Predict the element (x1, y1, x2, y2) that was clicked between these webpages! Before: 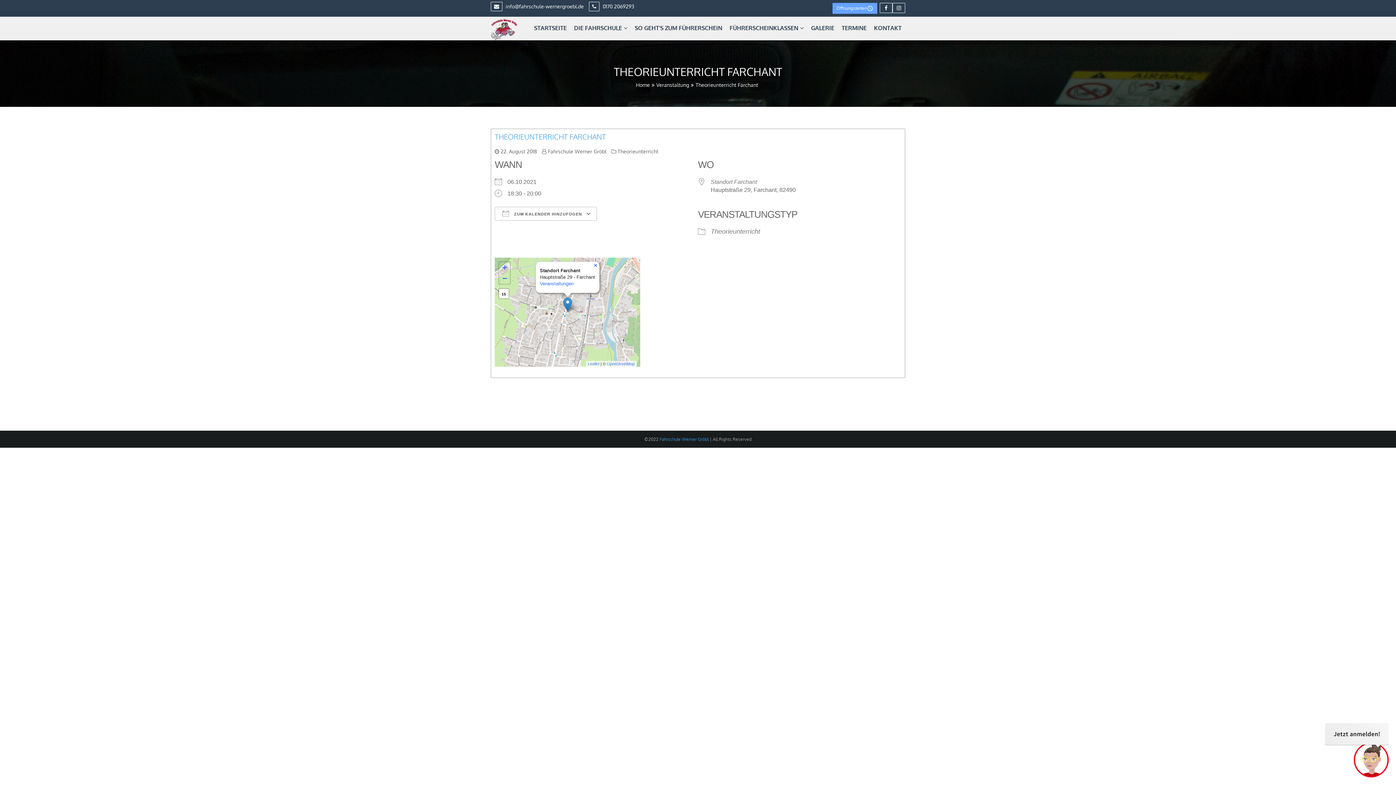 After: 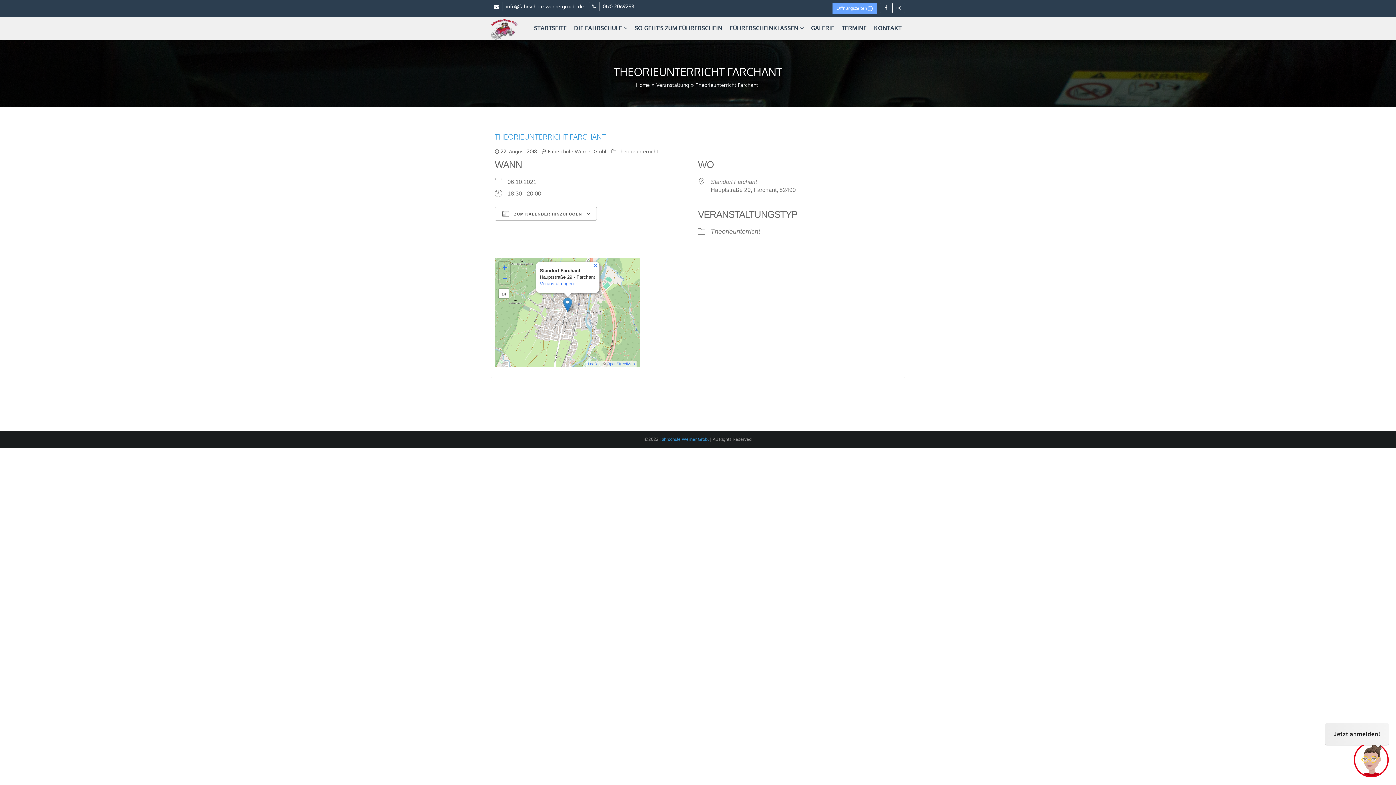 Action: bbox: (499, 273, 510, 284) label: Zoom out